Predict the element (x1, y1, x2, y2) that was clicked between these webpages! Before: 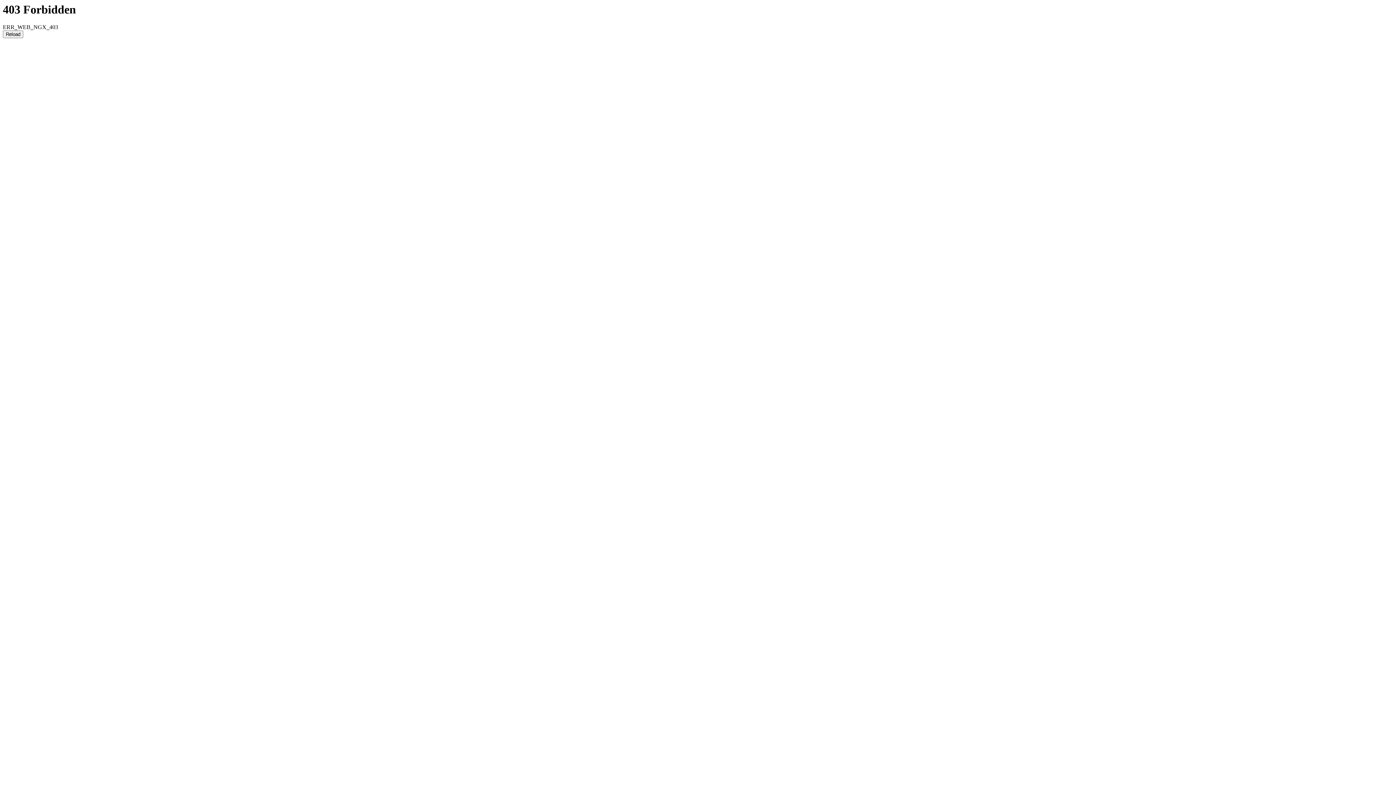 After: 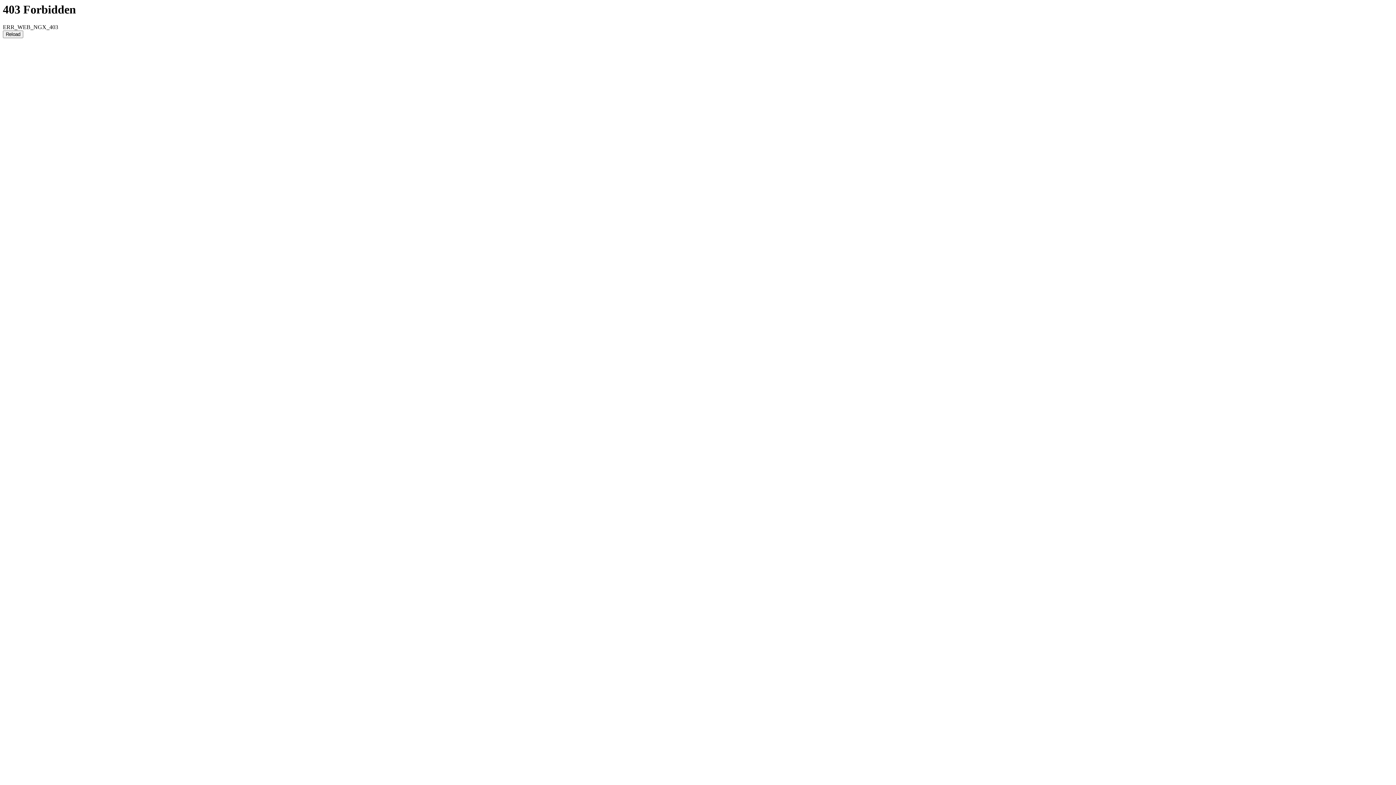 Action: label: Reload bbox: (2, 30, 23, 38)